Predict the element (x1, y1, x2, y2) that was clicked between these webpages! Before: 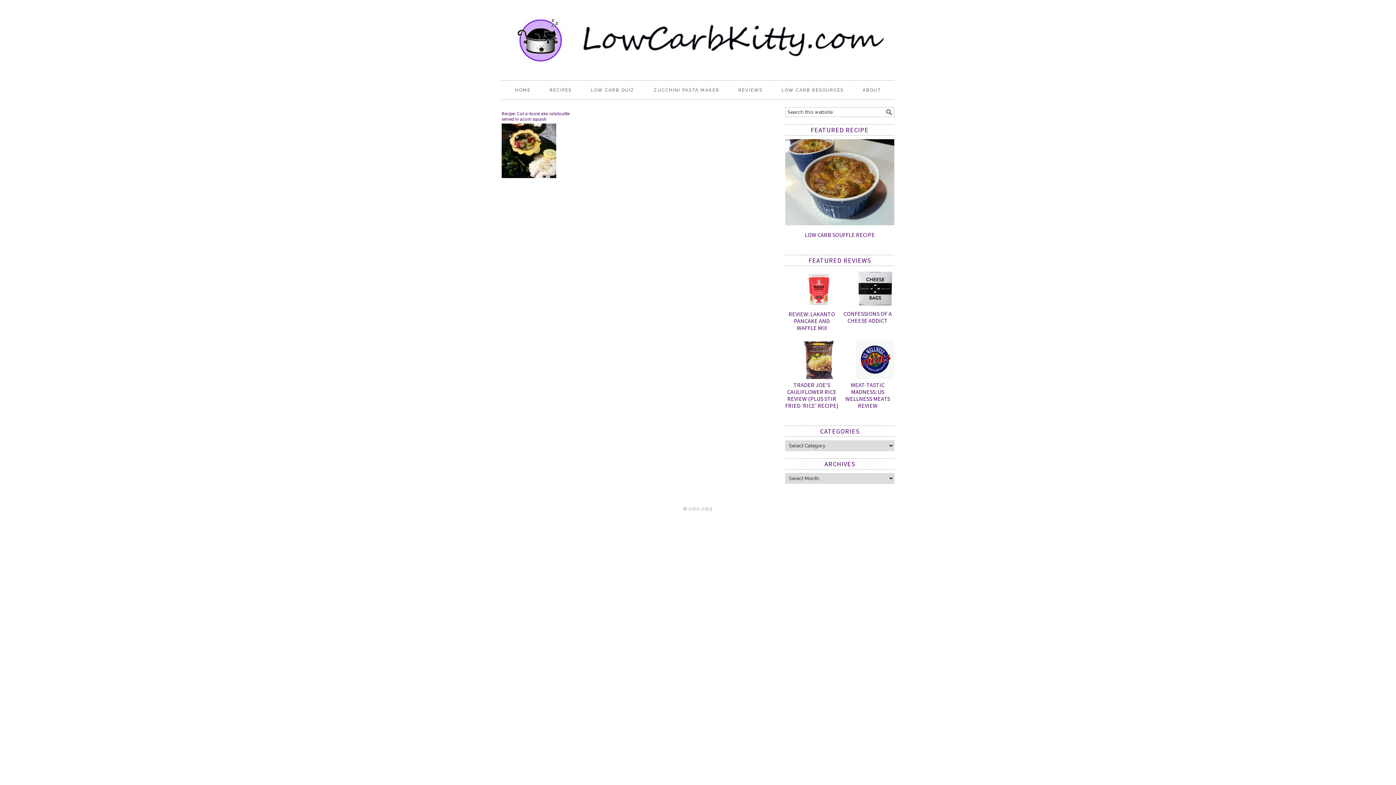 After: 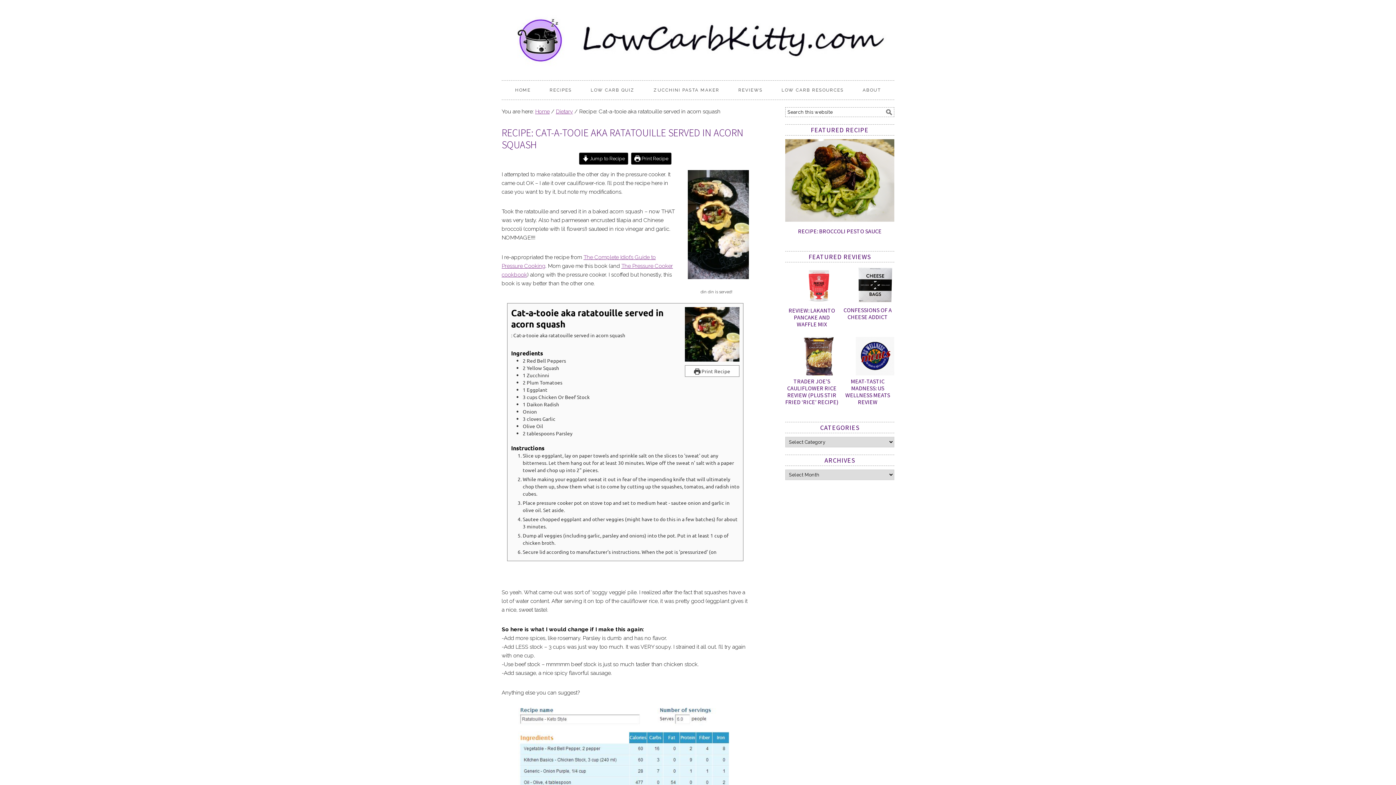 Action: label: Recipe: Cat-a-tooie aka ratatouille served in acorn squash bbox: (501, 110, 569, 122)